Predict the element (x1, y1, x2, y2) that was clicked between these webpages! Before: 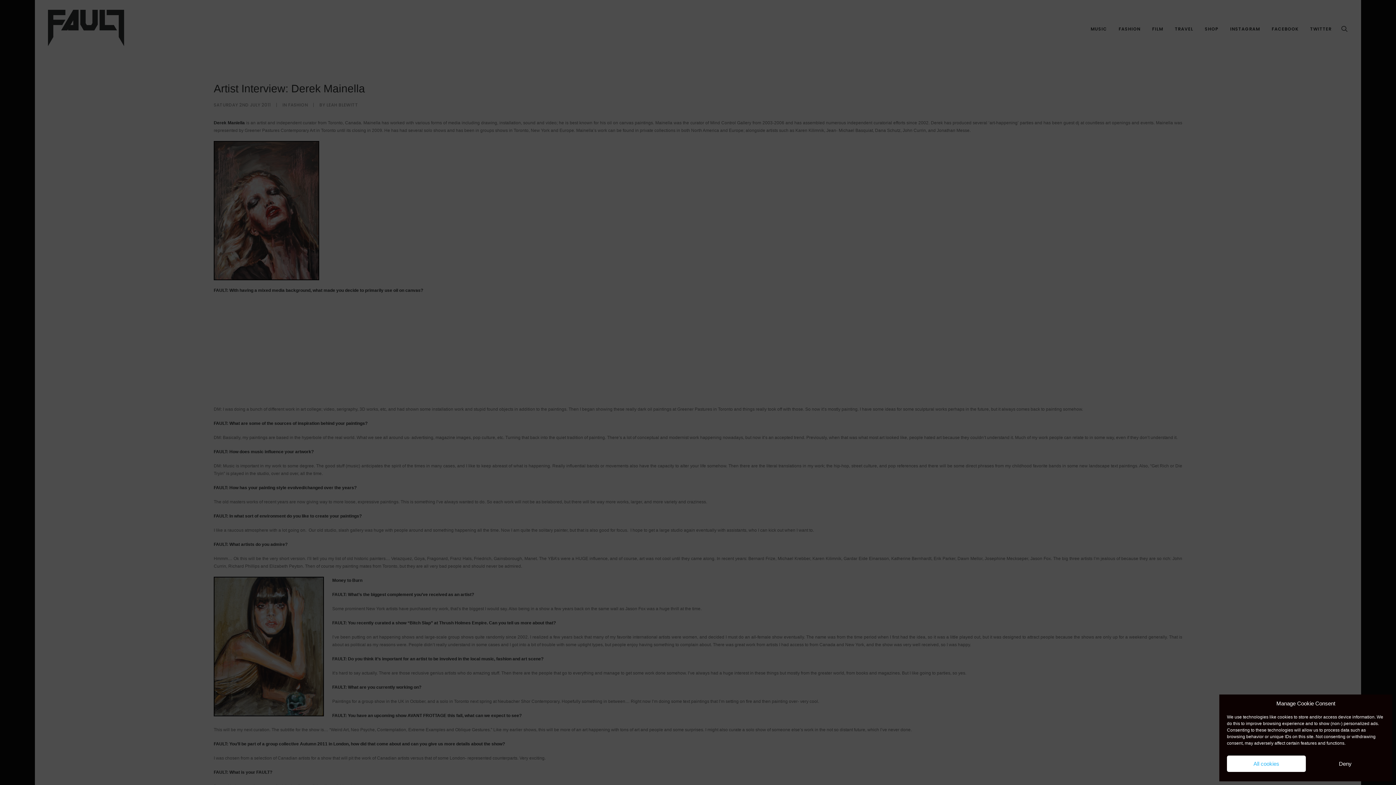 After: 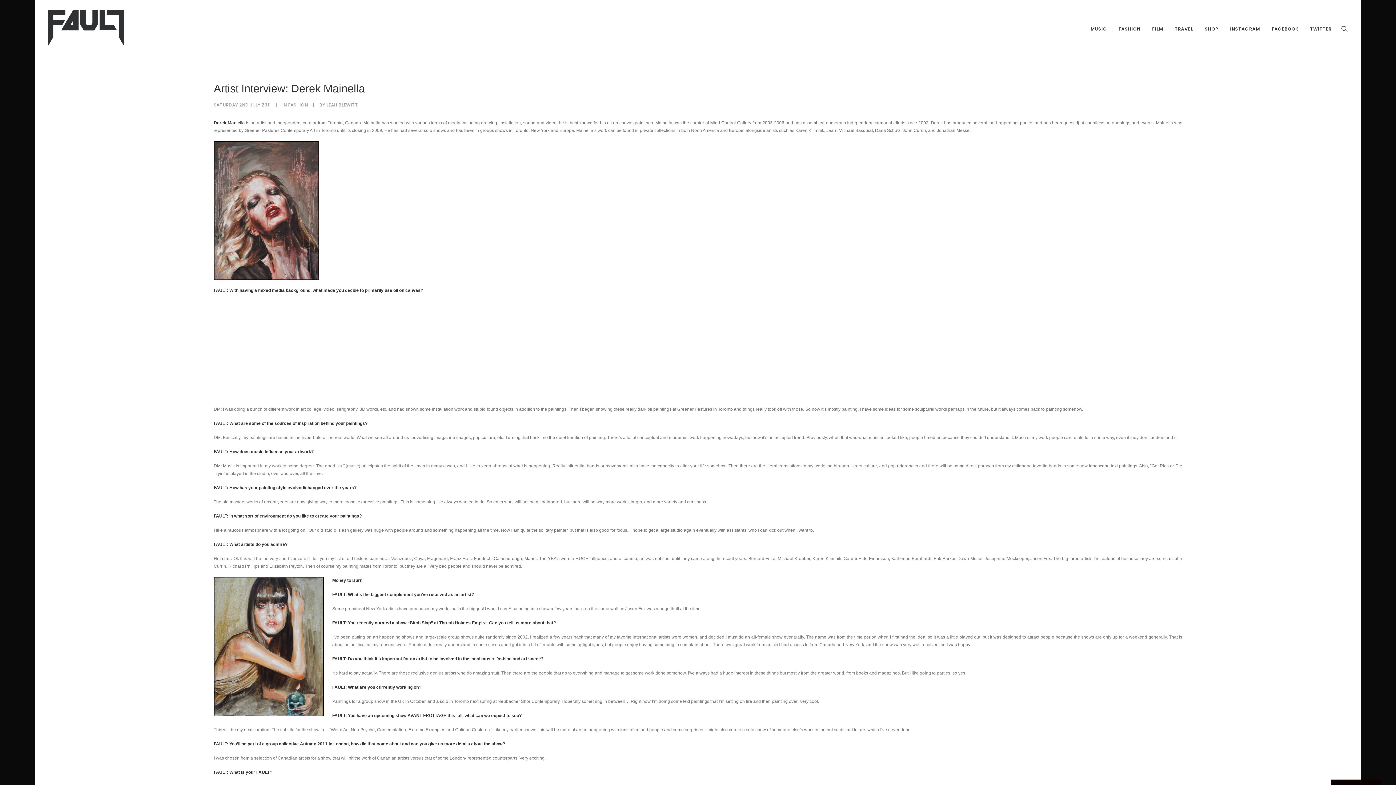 Action: label: All cookies bbox: (1227, 756, 1306, 772)